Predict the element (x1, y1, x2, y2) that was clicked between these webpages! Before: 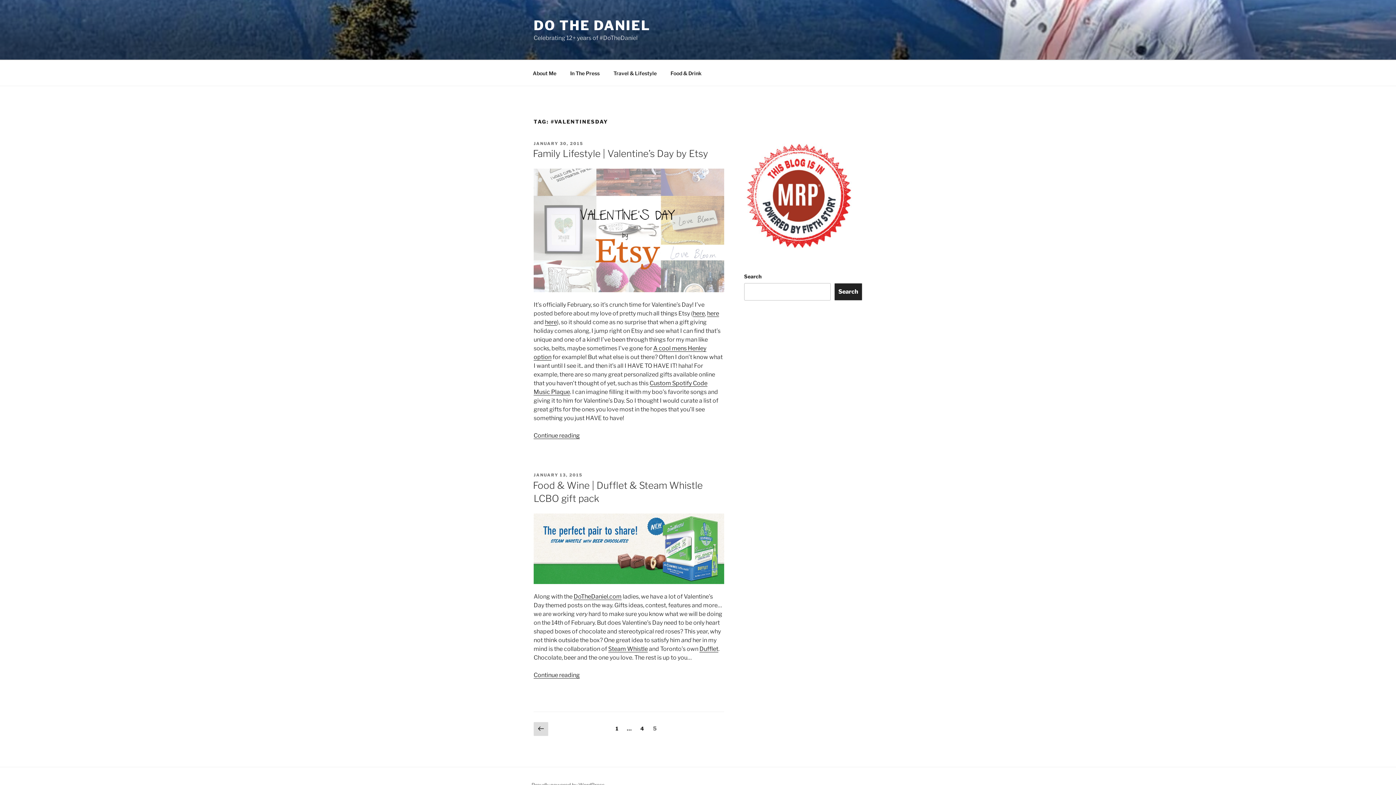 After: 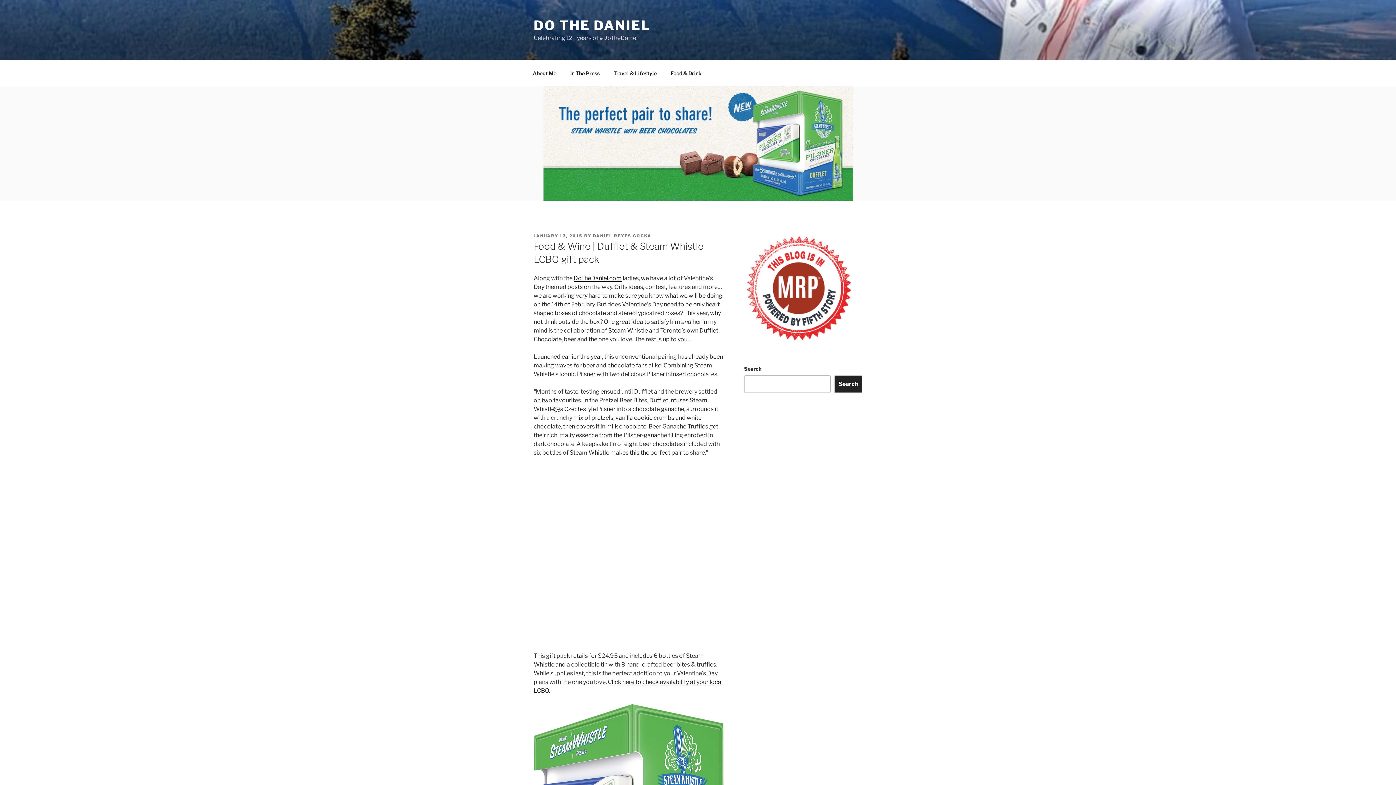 Action: bbox: (533, 578, 724, 585)